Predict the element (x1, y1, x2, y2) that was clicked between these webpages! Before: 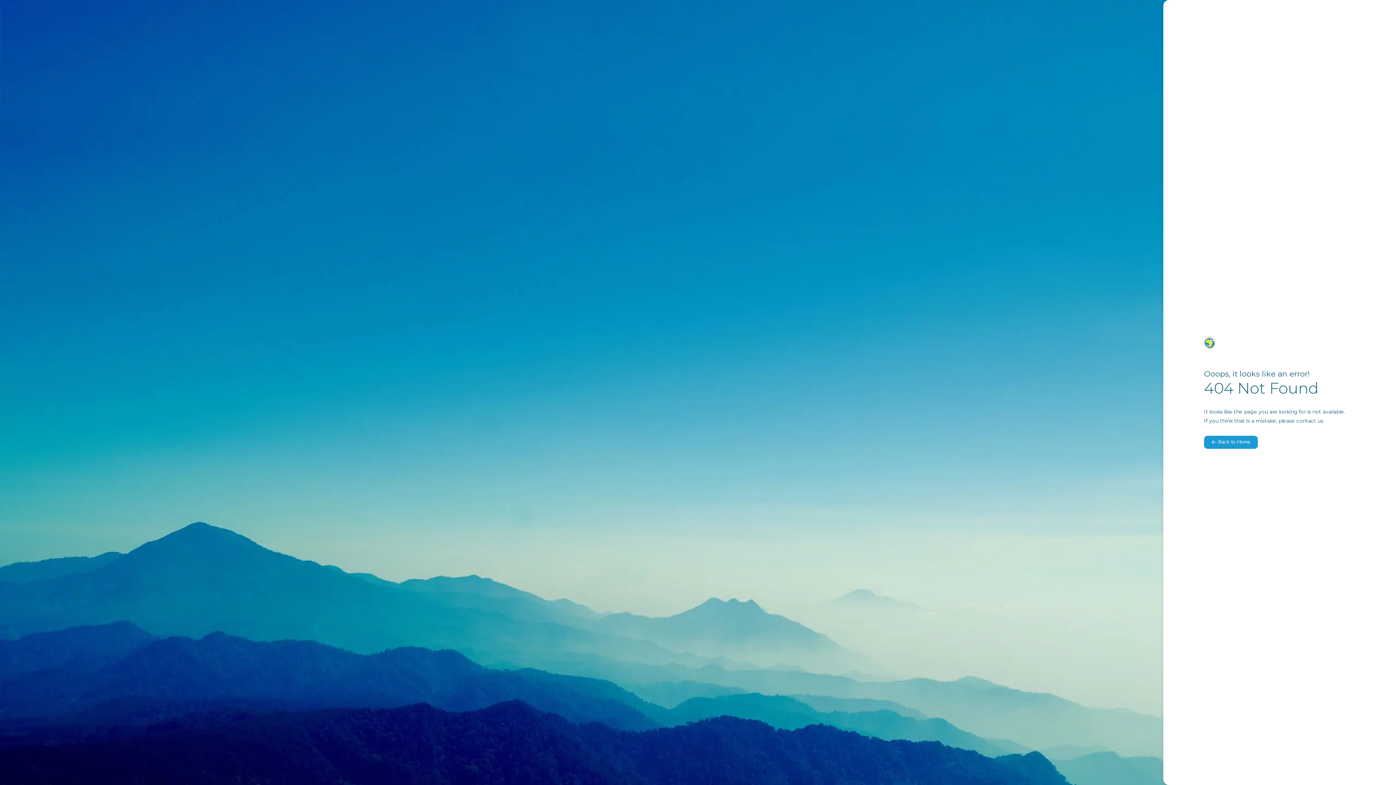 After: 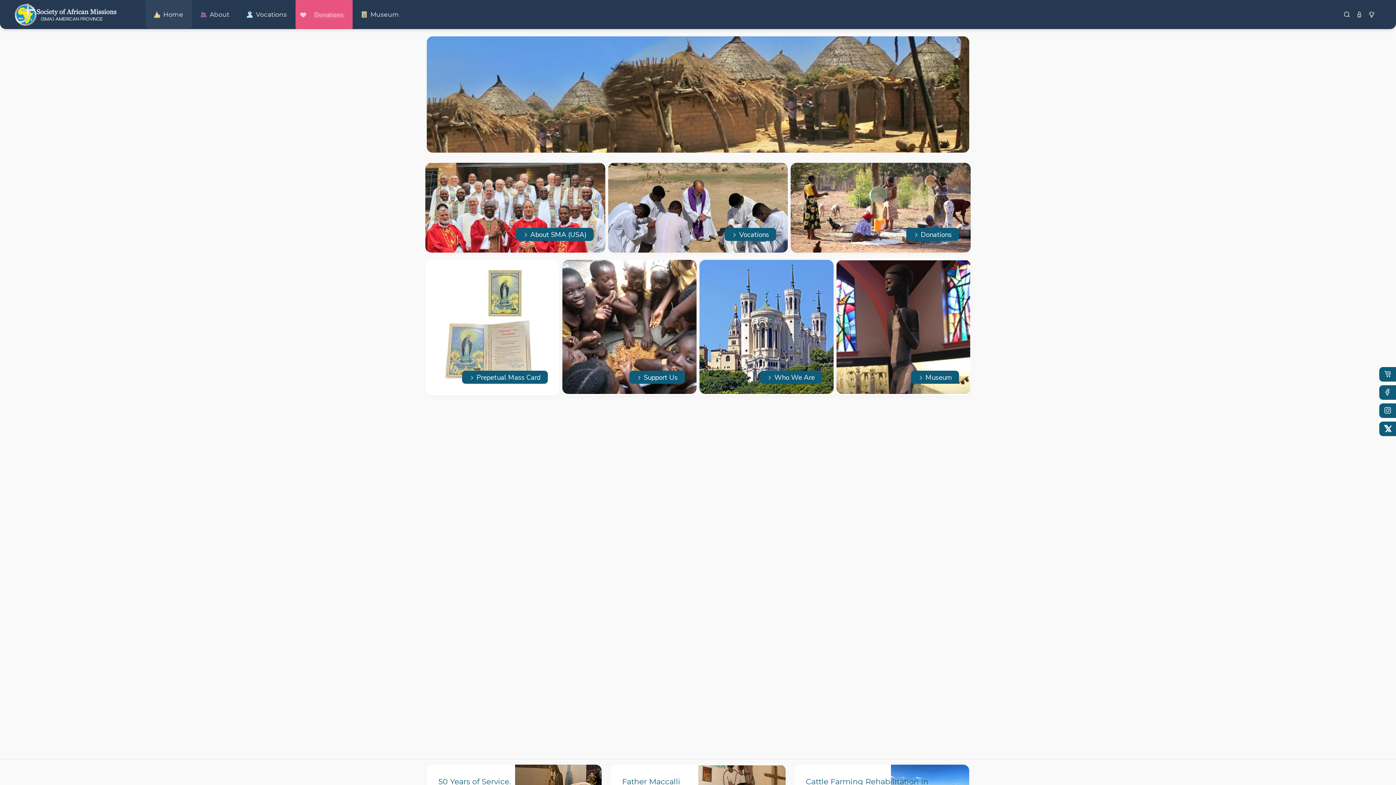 Action: label:  Back to Home bbox: (1204, 435, 1258, 448)